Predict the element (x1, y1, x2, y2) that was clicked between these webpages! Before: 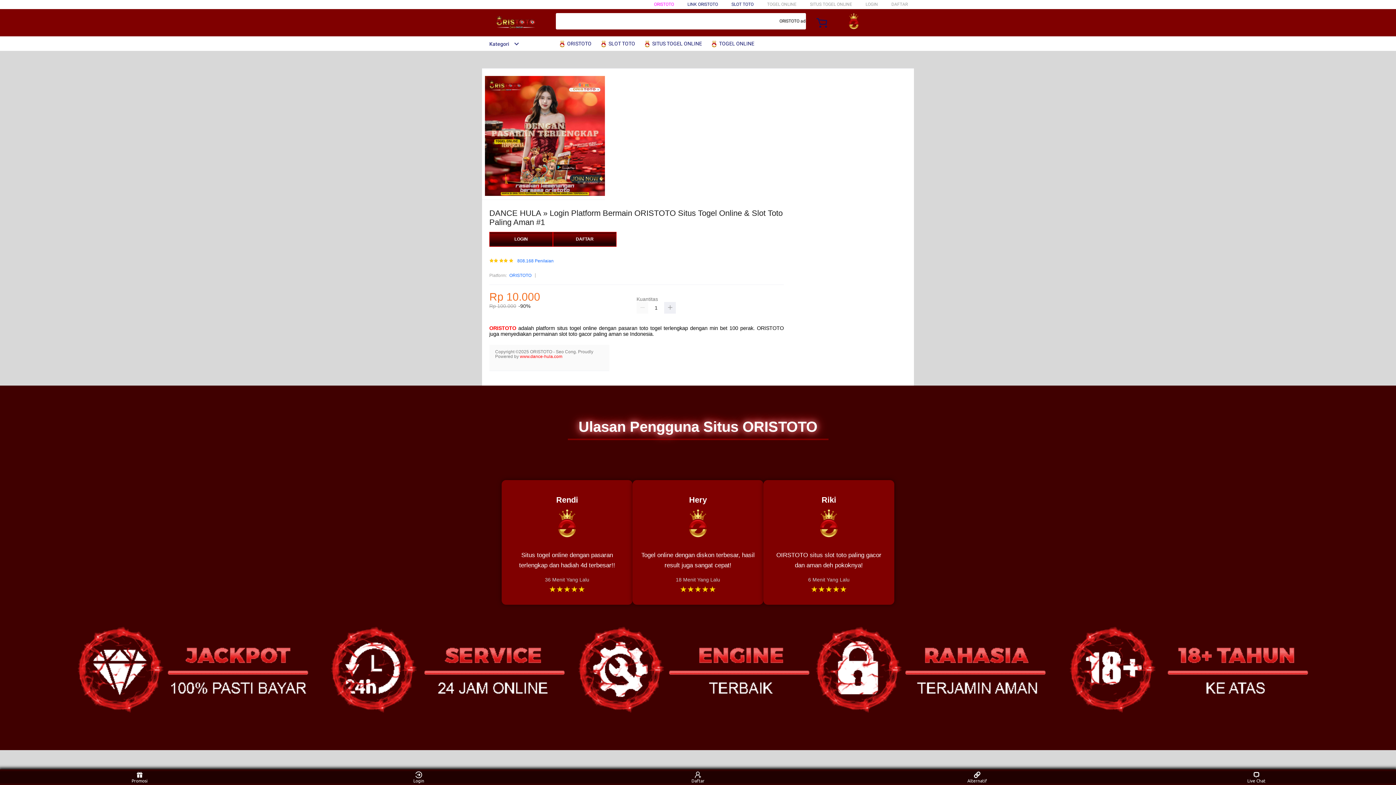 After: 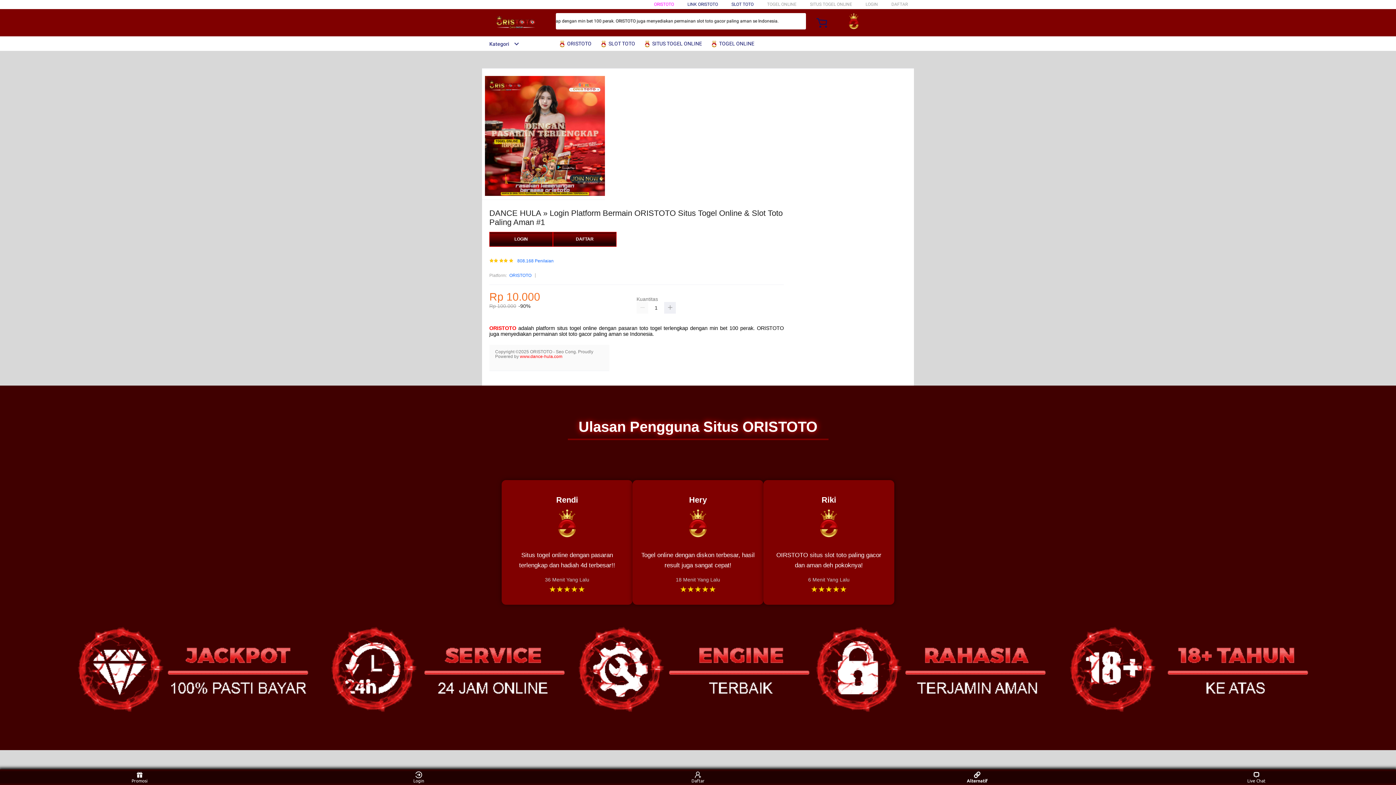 Action: bbox: (963, 771, 991, 783) label: Alternatif